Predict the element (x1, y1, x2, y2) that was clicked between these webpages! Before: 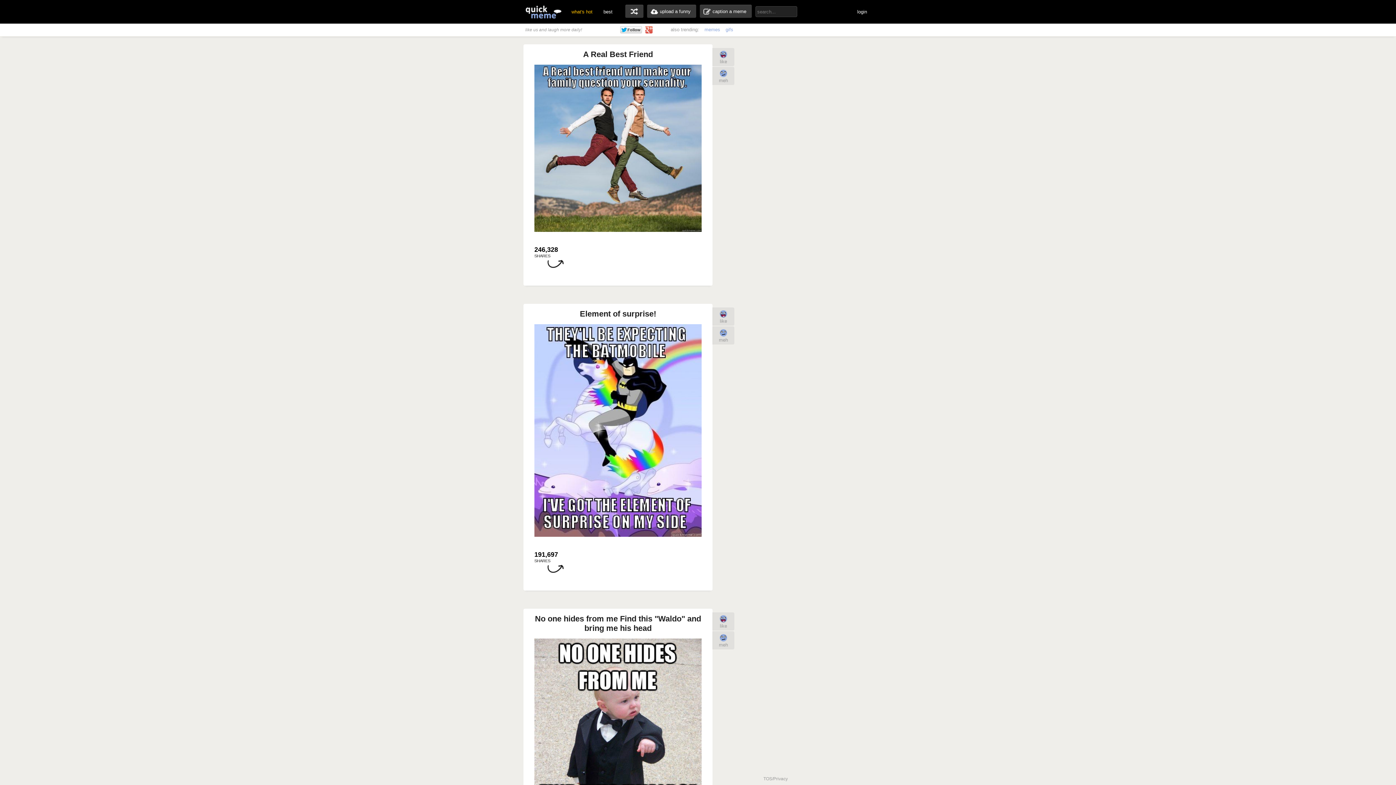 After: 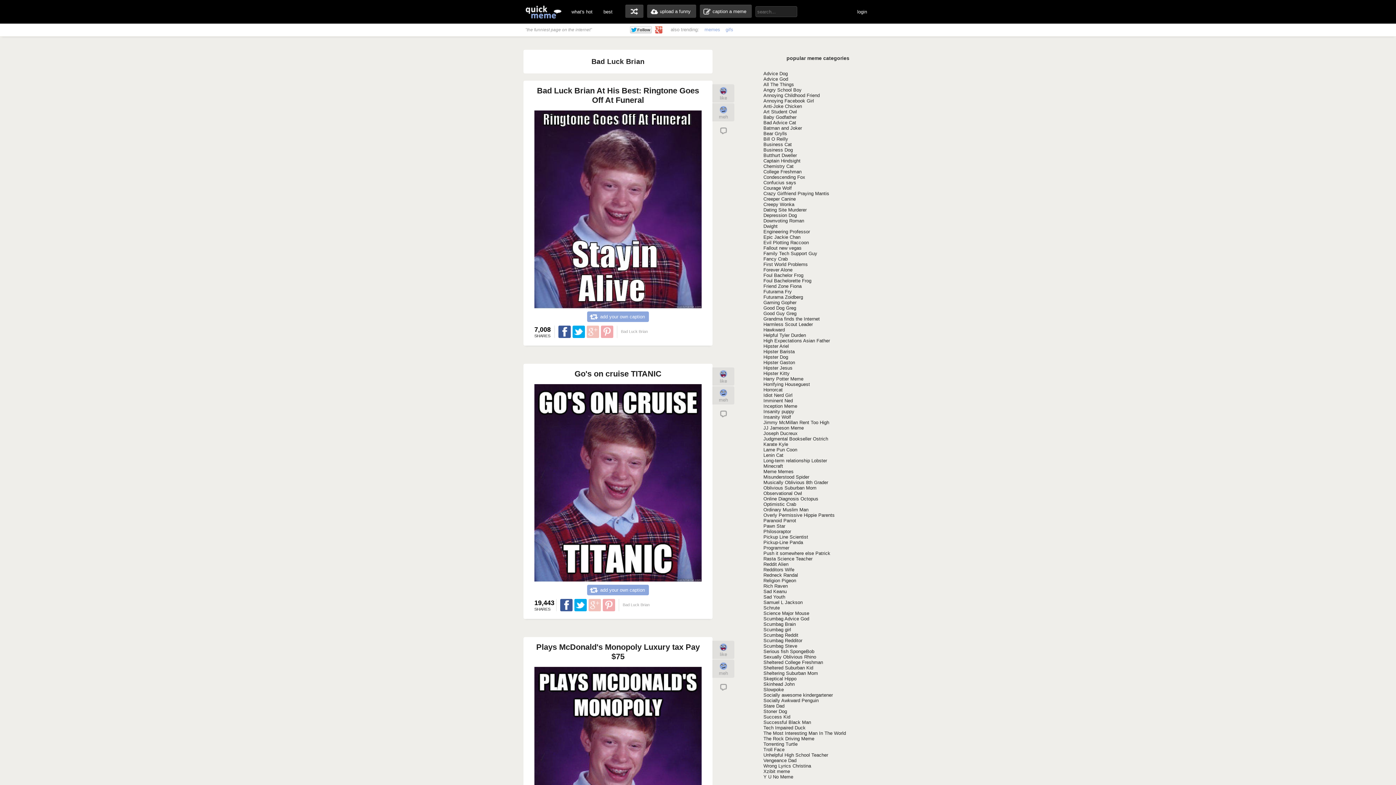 Action: bbox: (625, 4, 643, 17) label: random memes